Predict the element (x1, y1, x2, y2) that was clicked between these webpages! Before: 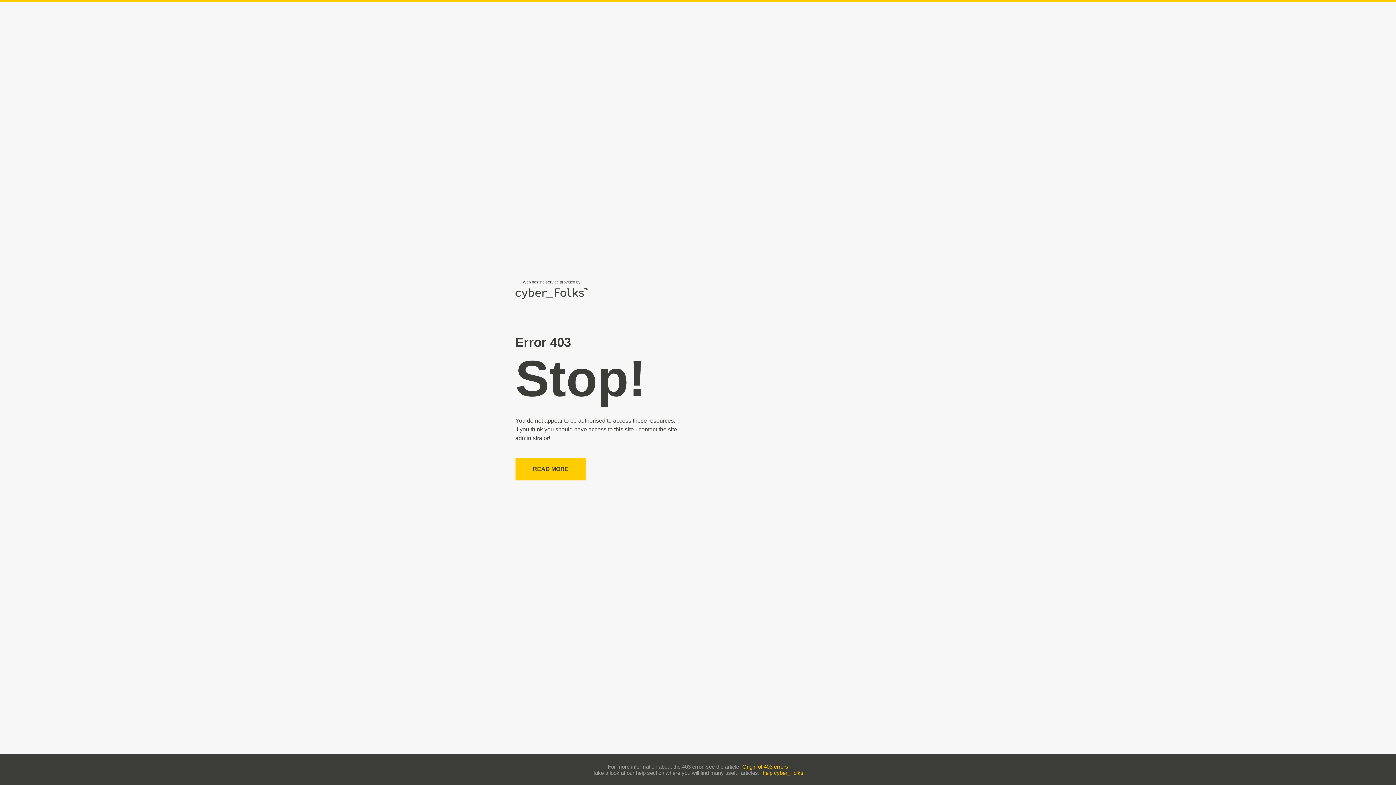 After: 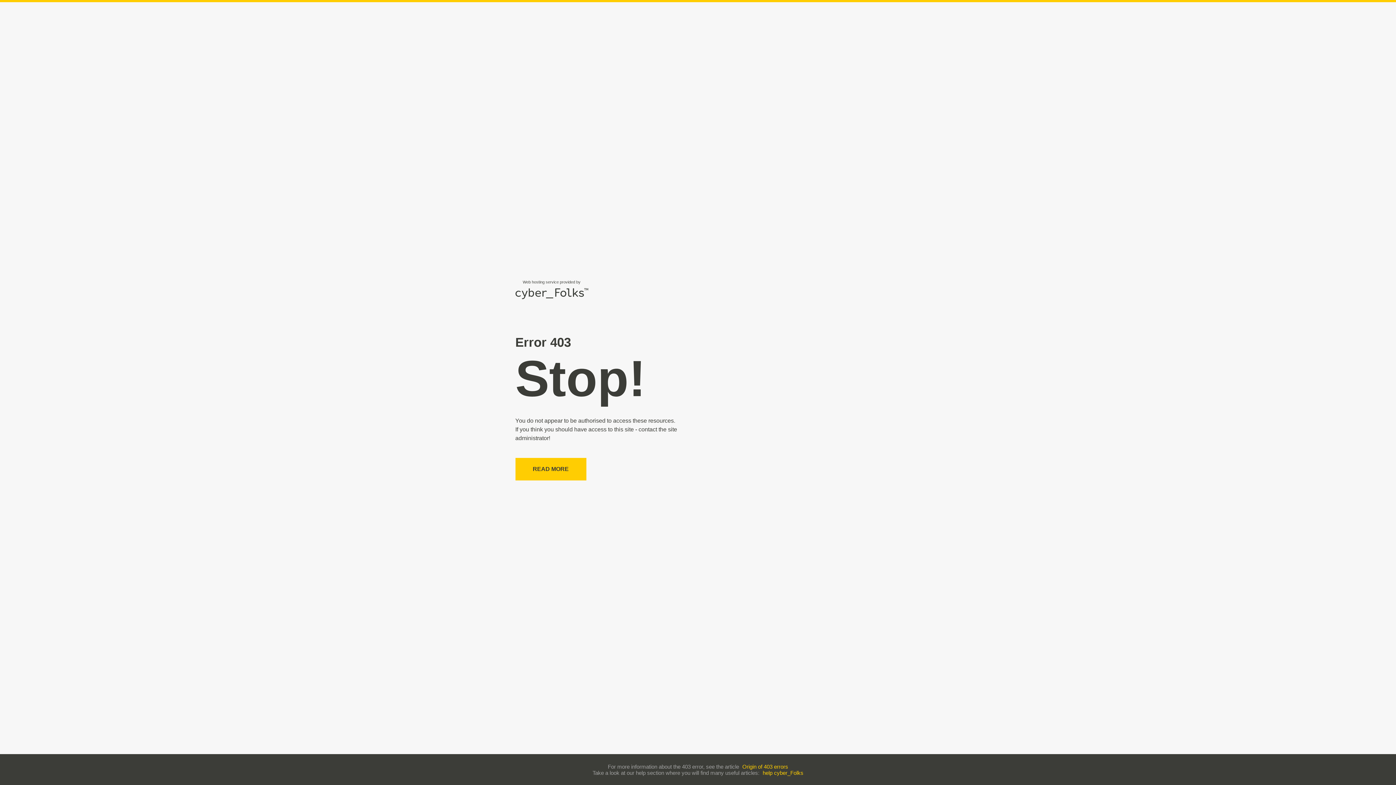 Action: label: help cyber_Folks bbox: (762, 770, 803, 776)